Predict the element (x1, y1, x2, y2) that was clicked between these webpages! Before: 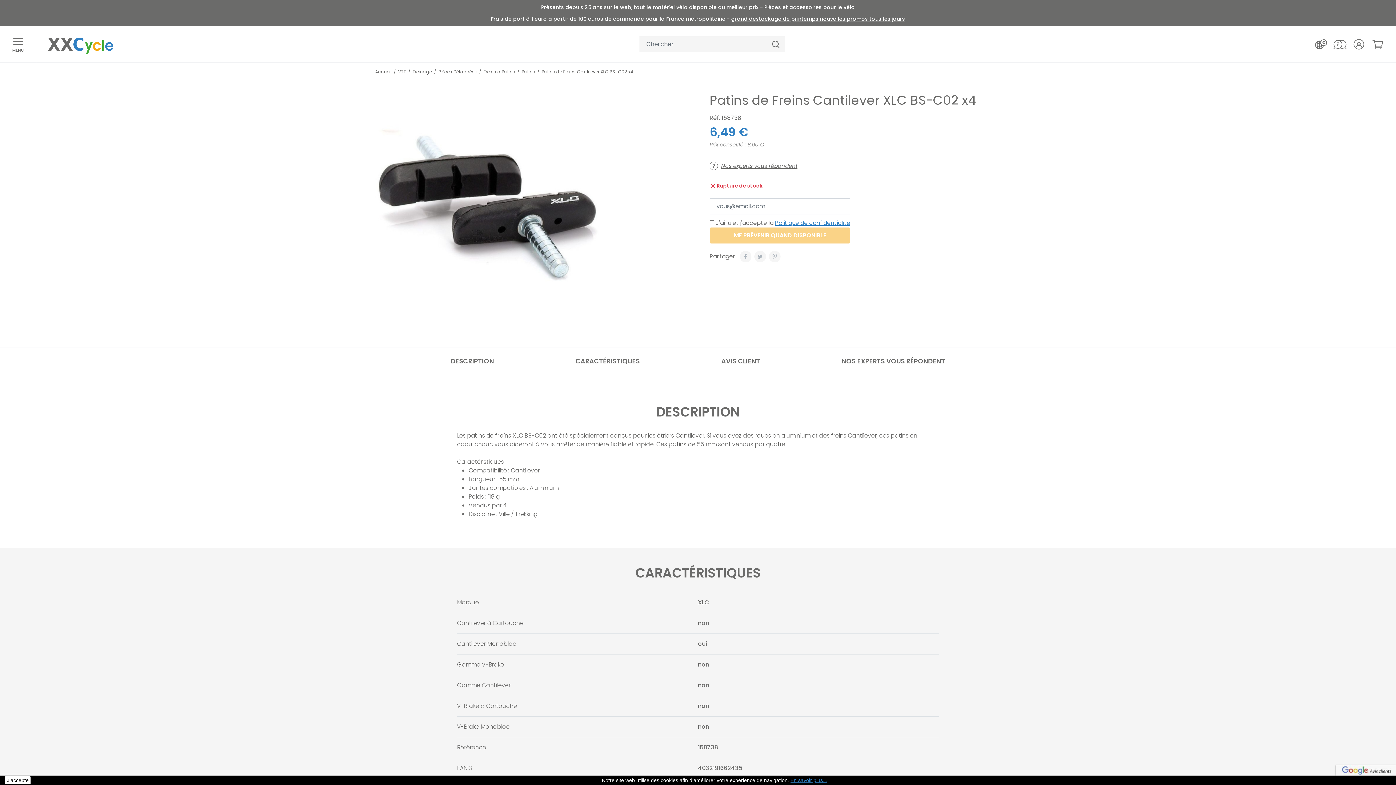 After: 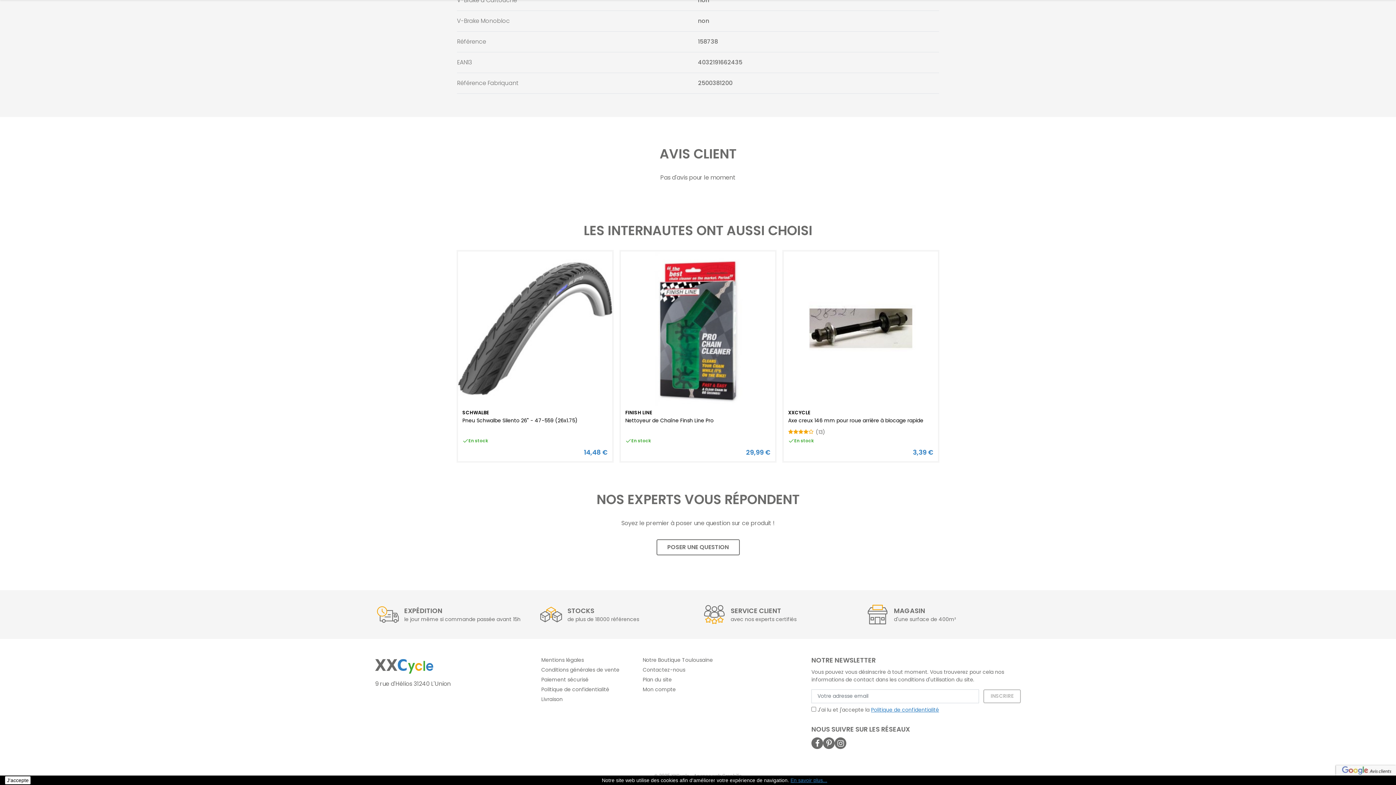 Action: label: ? Nos experts vous répondent bbox: (709, 162, 797, 169)